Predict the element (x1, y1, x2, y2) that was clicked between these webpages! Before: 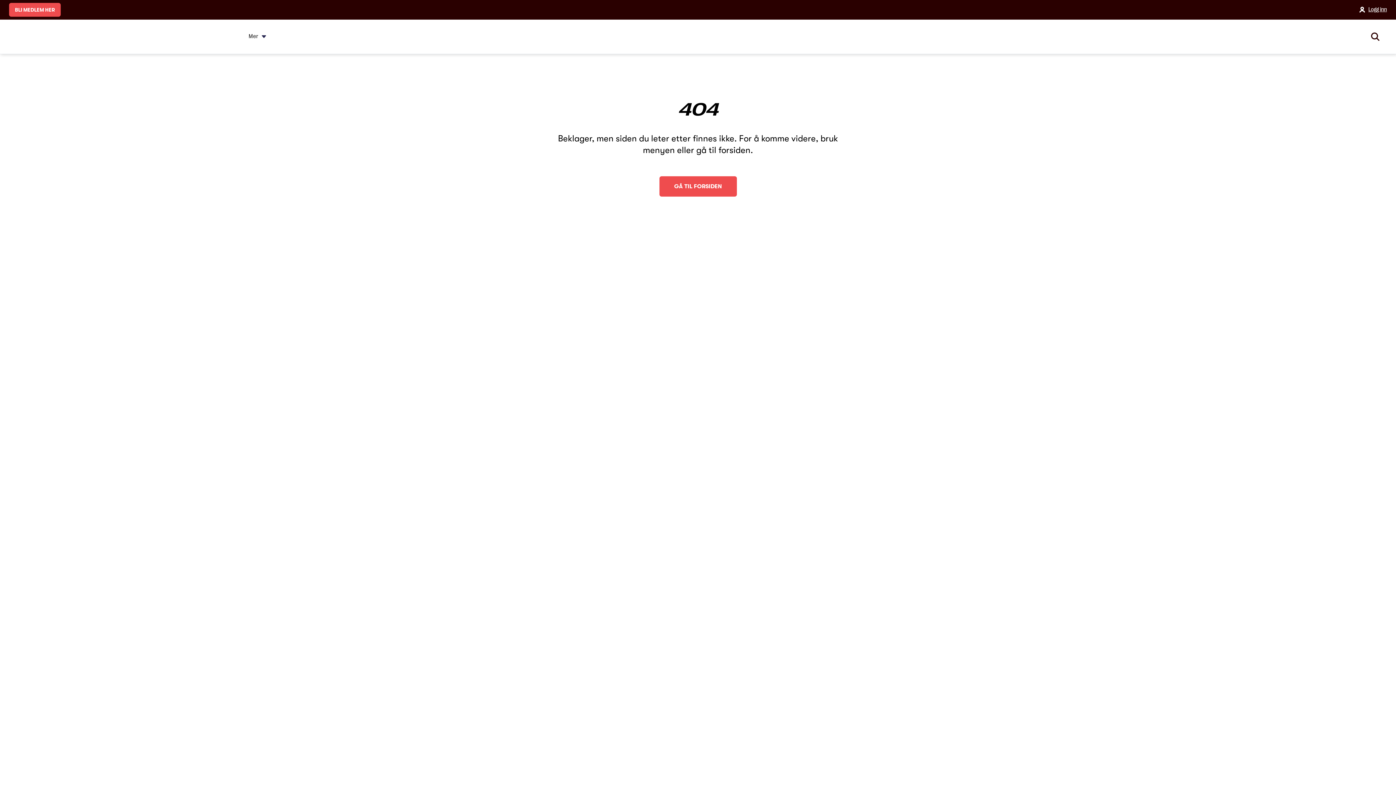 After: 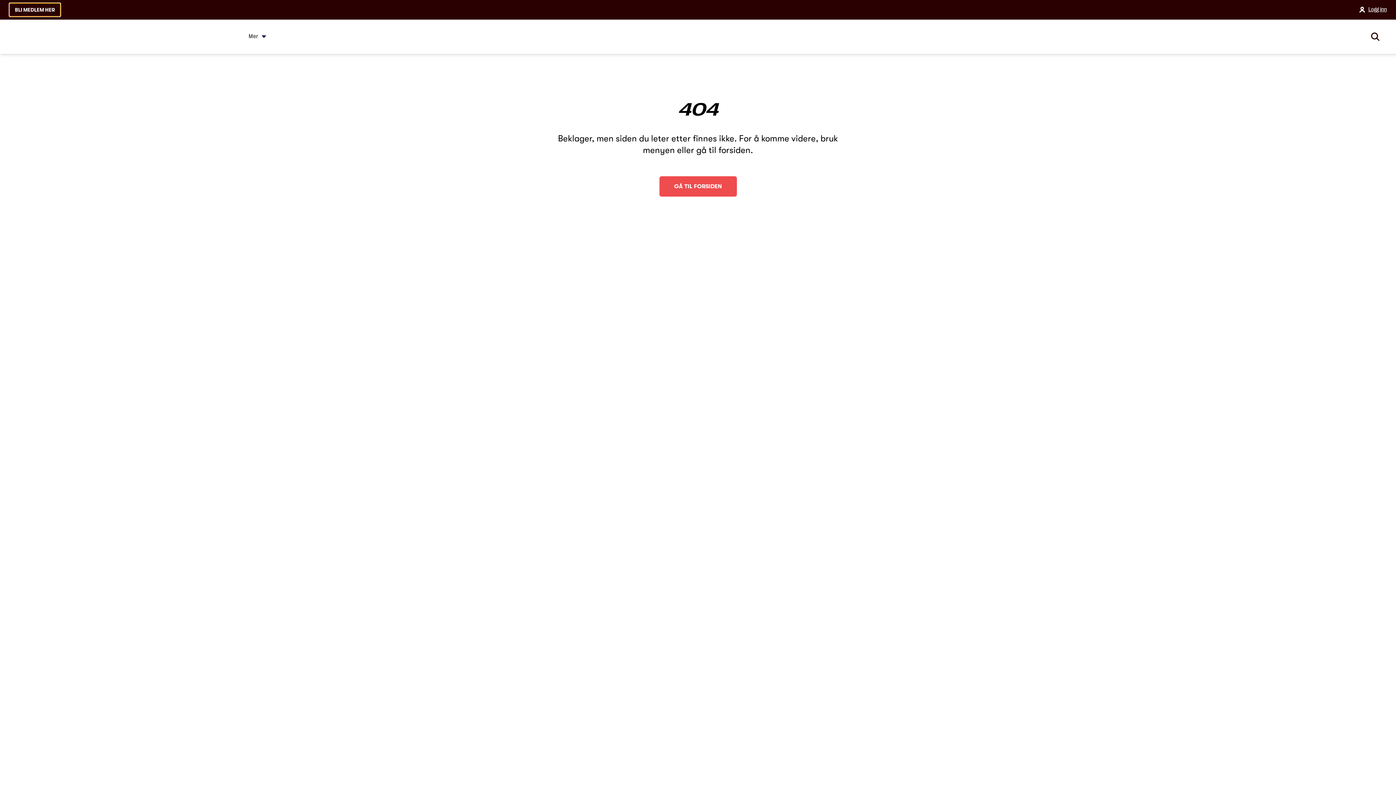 Action: label: BLI MEDLEM HER bbox: (9, 2, 60, 16)